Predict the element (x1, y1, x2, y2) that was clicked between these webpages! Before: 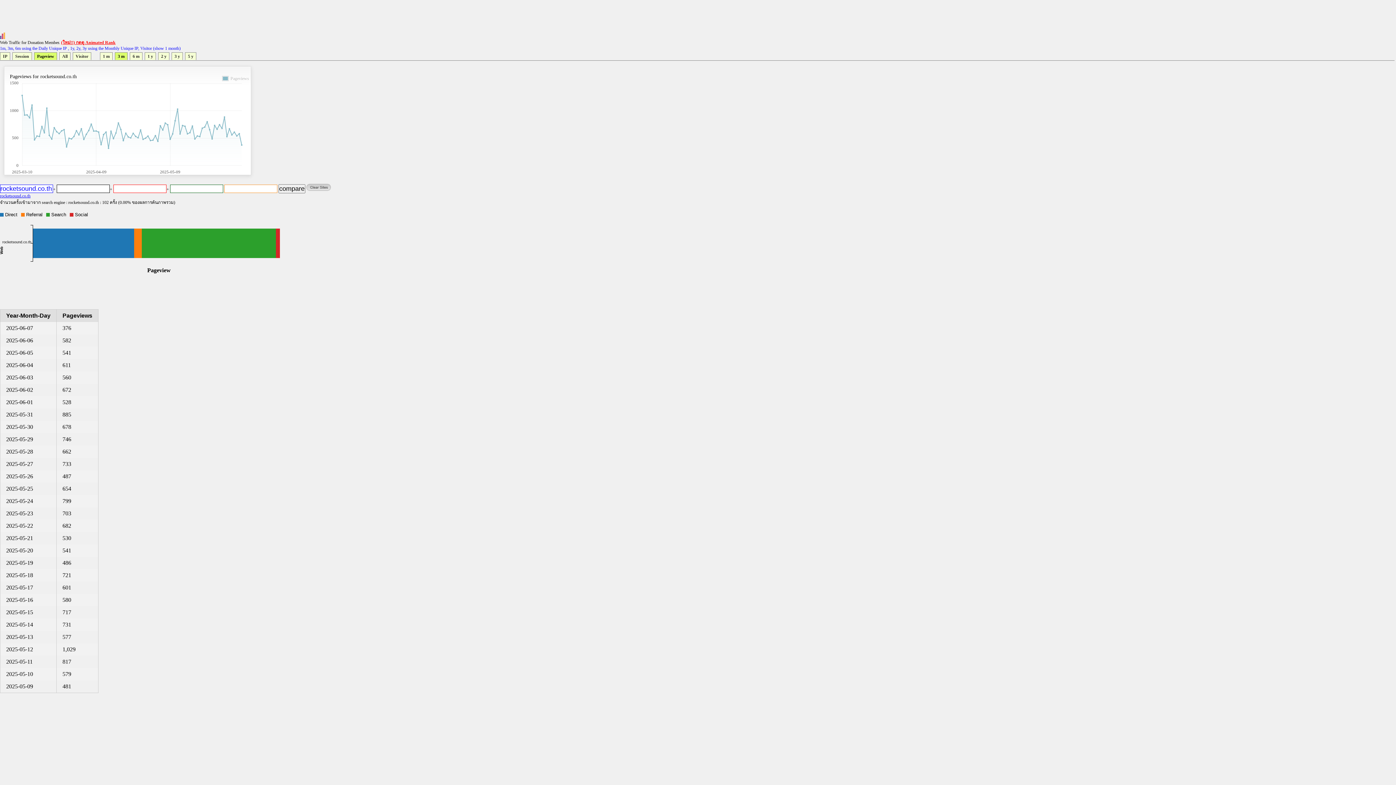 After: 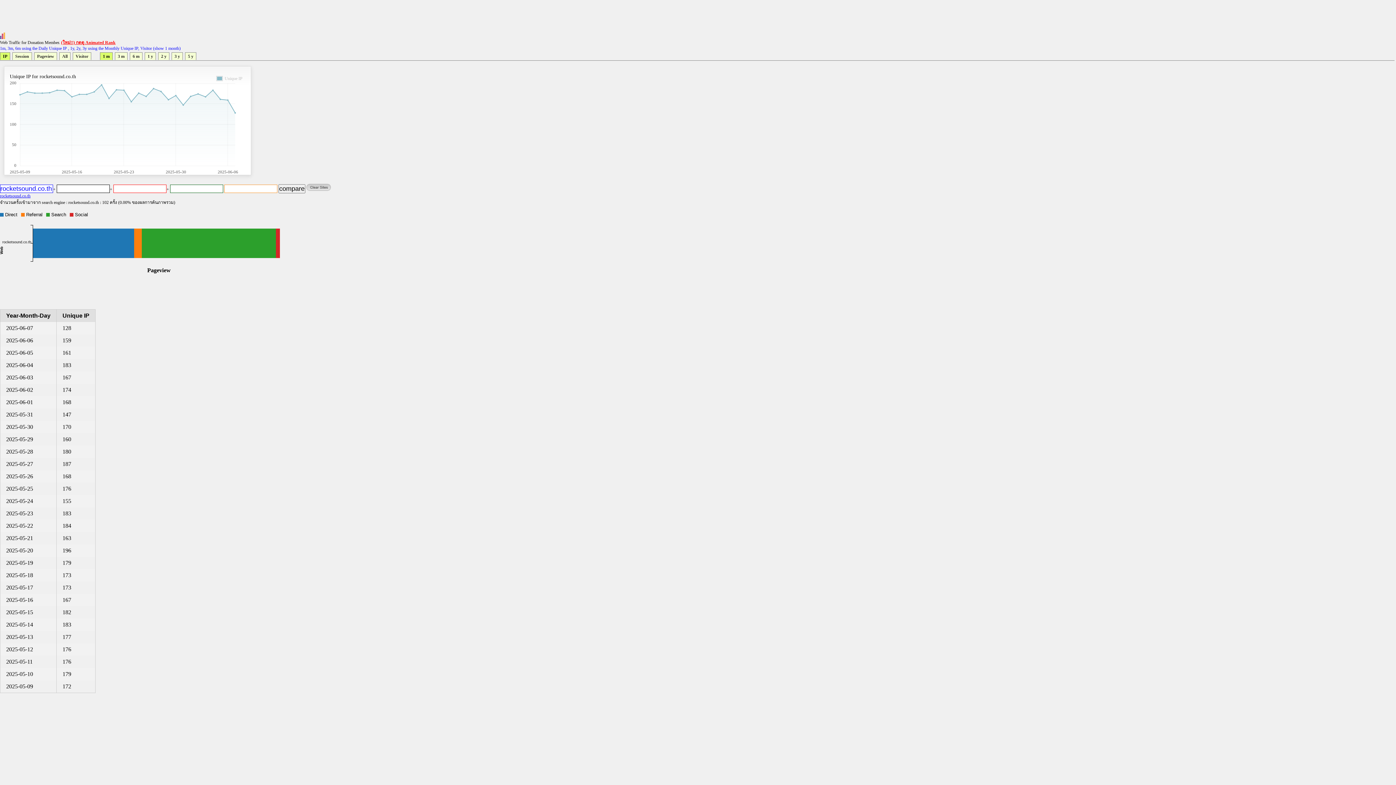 Action: bbox: (0, 193, 30, 198) label: rocketsound.co.th